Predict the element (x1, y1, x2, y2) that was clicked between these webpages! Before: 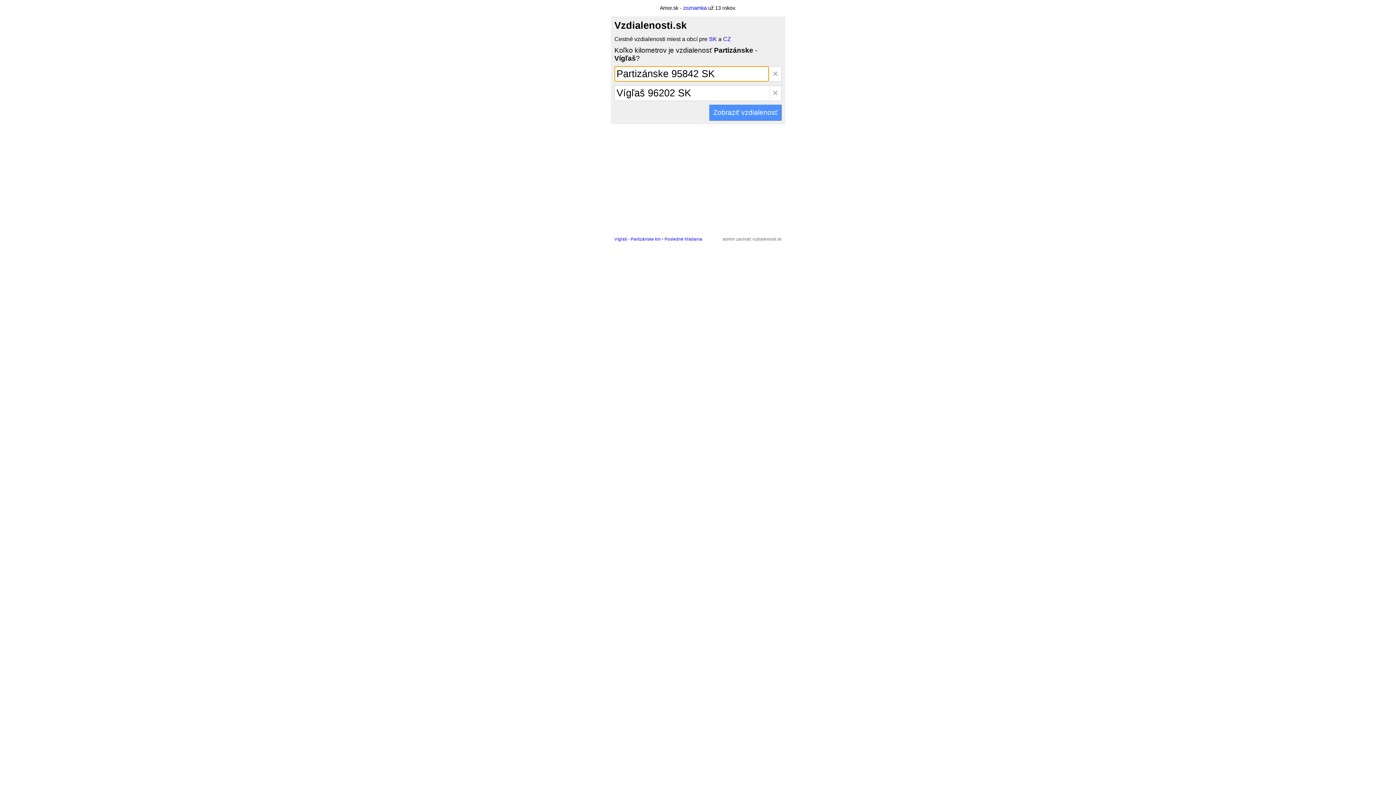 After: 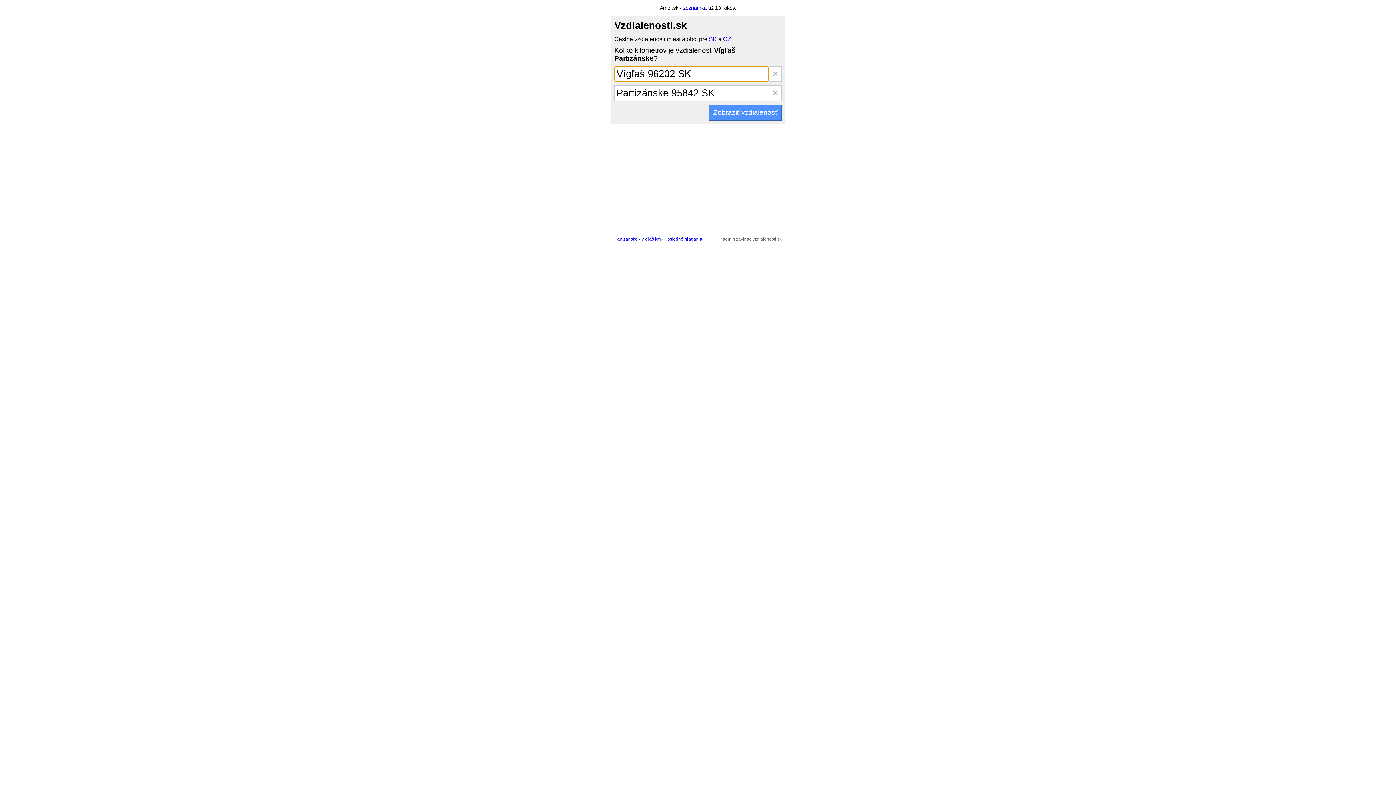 Action: bbox: (614, 237, 661, 241) label: Vígľaš - Partizánske km